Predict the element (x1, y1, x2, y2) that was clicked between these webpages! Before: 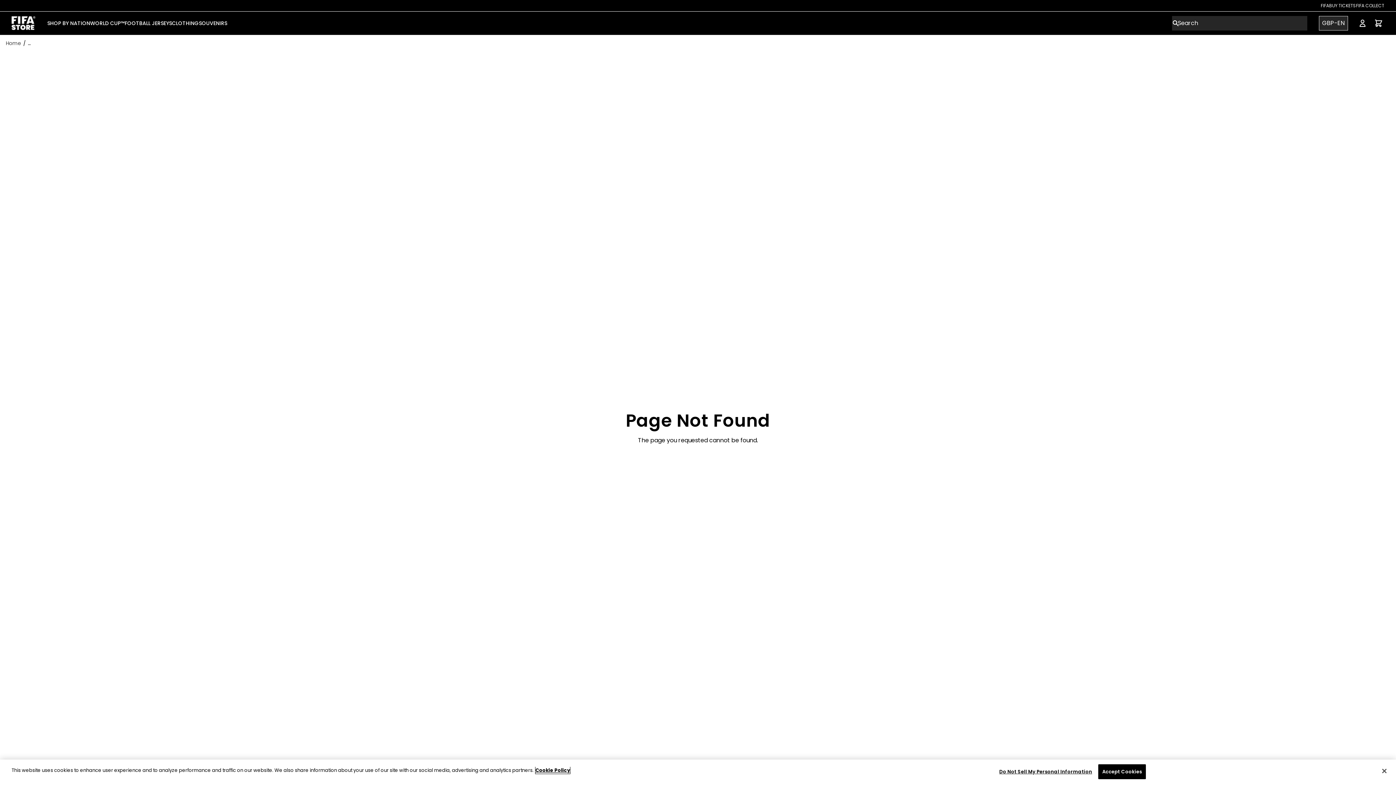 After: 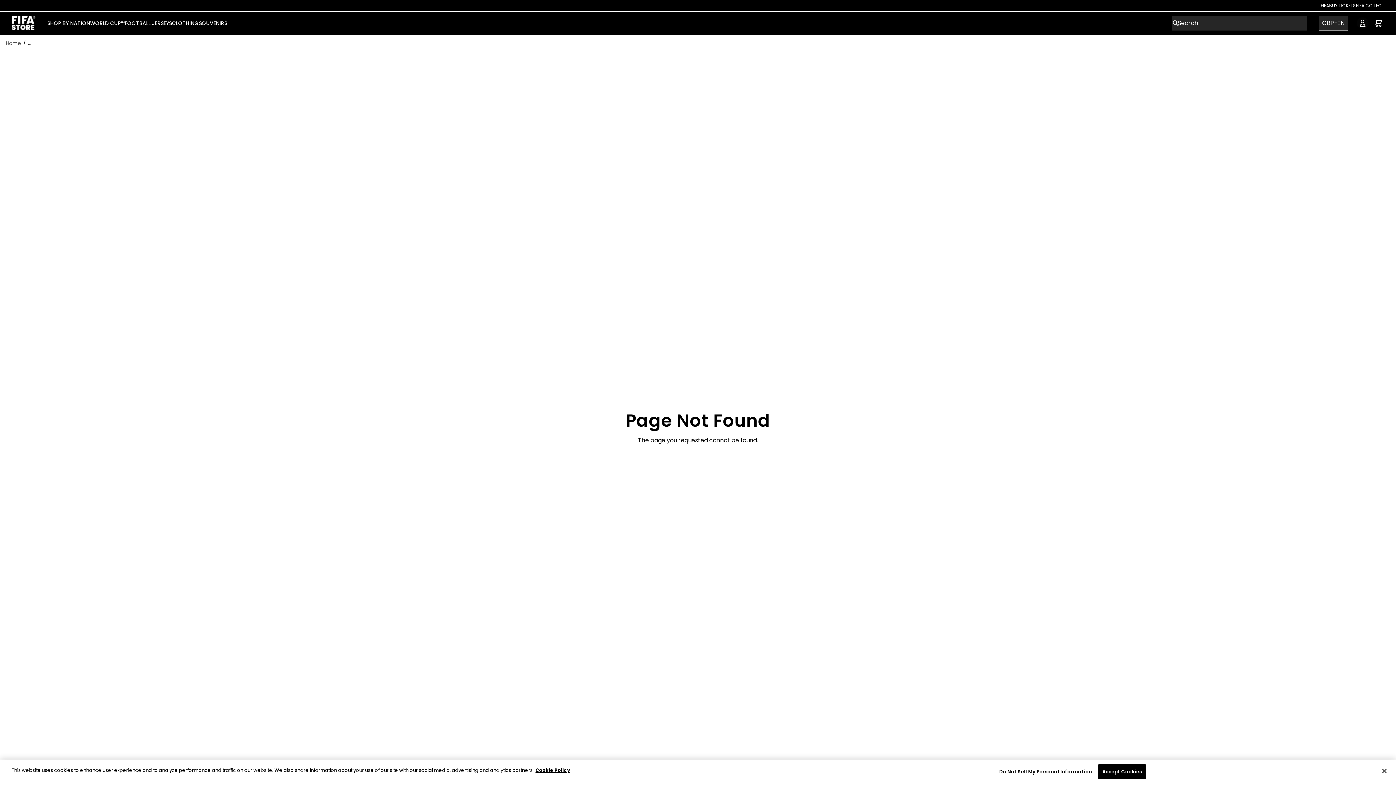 Action: bbox: (1357, 17, 1368, 29) label: Menu